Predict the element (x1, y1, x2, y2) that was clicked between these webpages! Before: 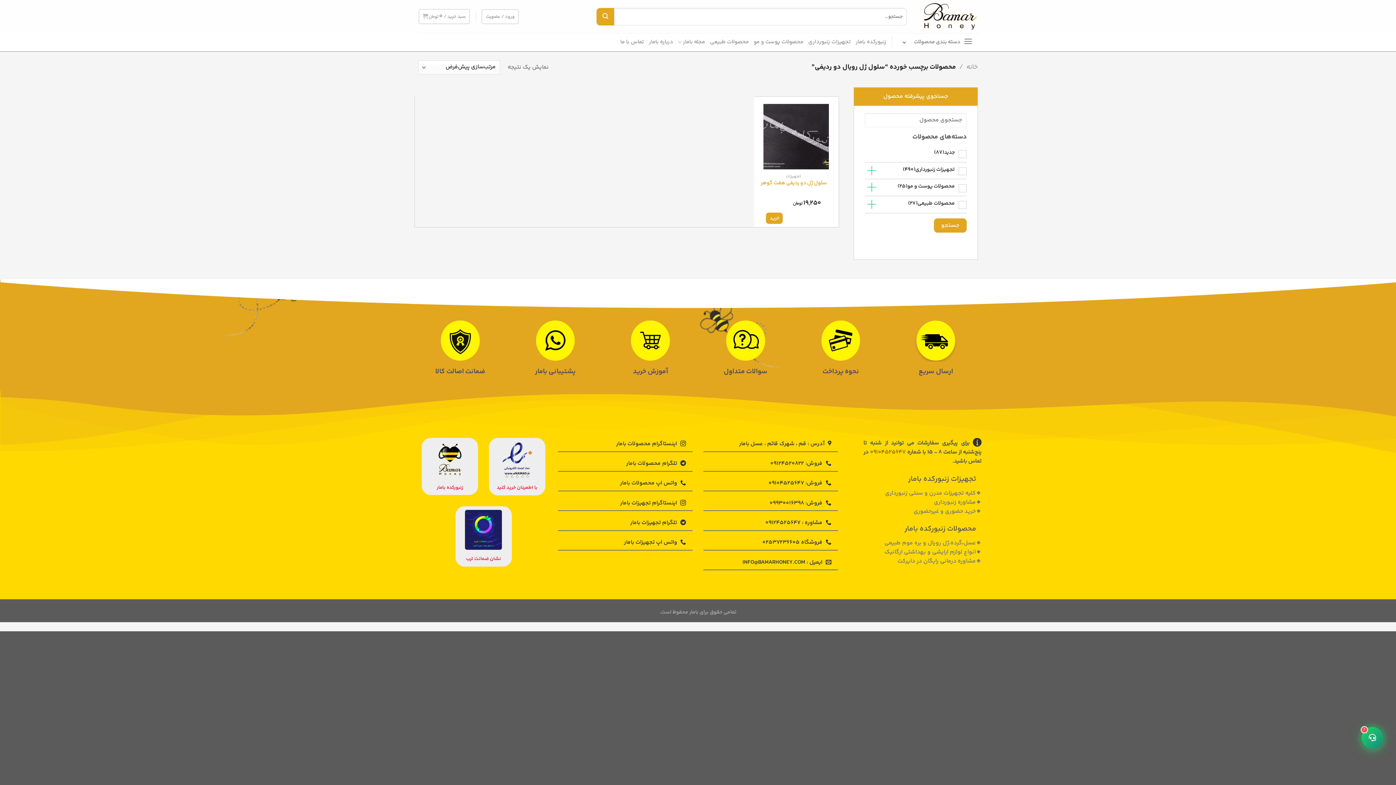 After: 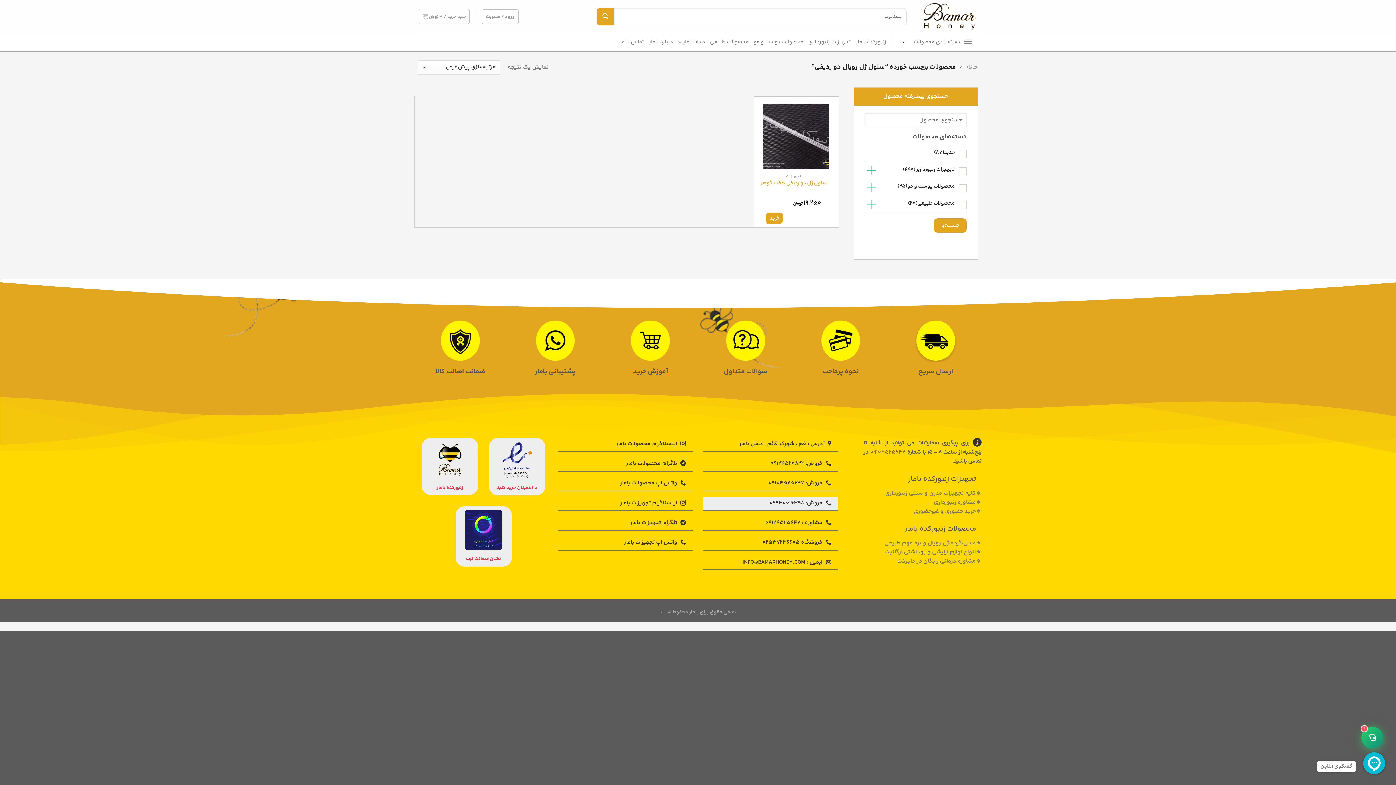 Action: label:  فروش: 09930016398 bbox: (703, 497, 838, 511)